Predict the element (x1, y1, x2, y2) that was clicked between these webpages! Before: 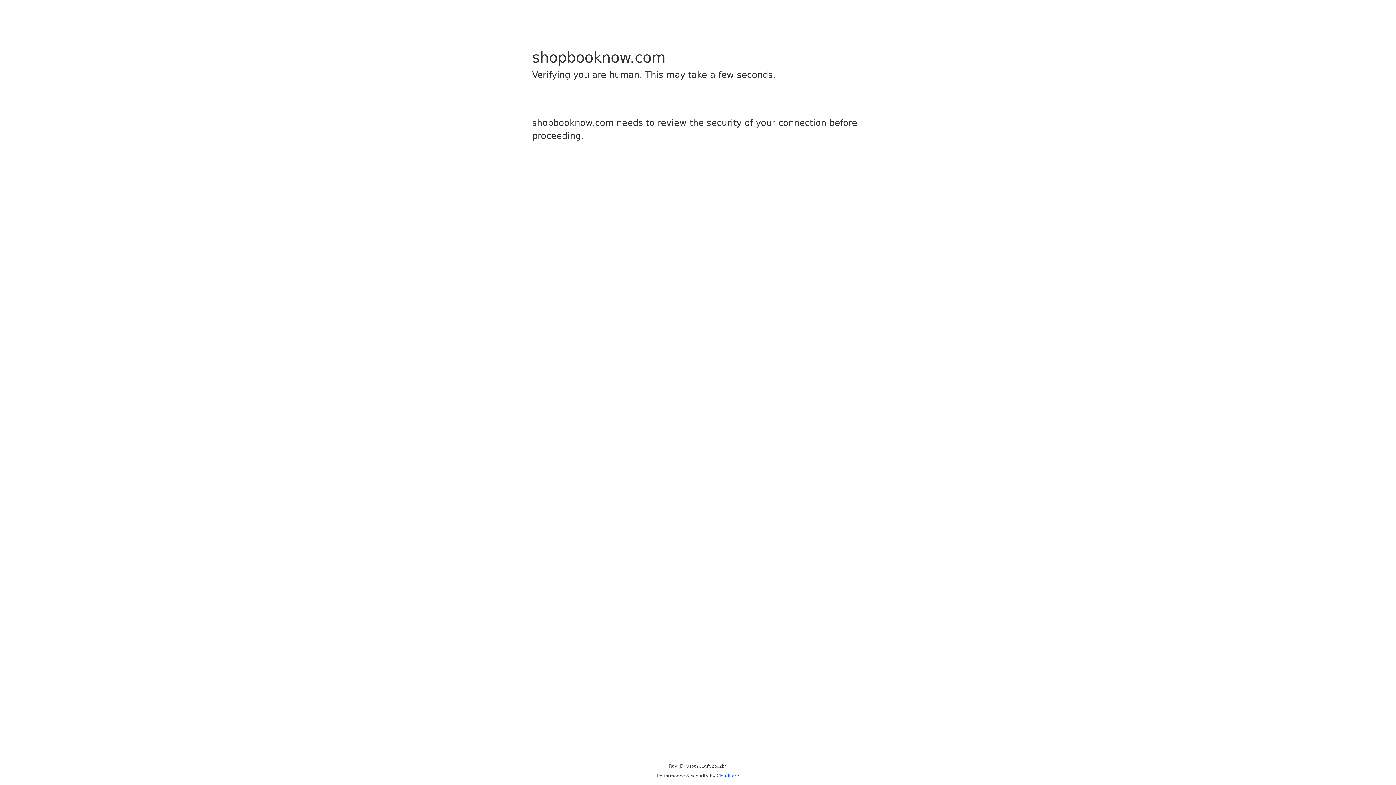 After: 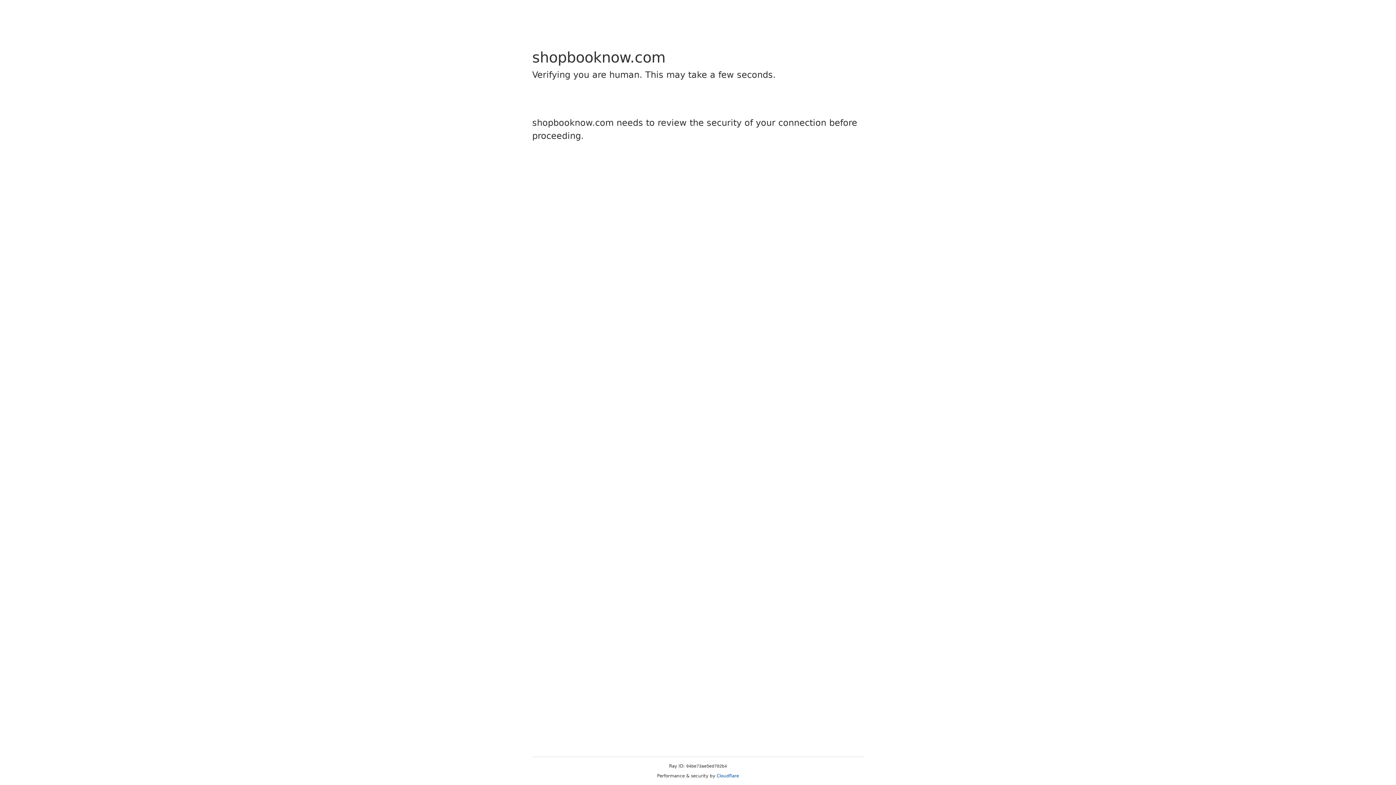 Action: label: Cloudflare bbox: (716, 773, 739, 778)